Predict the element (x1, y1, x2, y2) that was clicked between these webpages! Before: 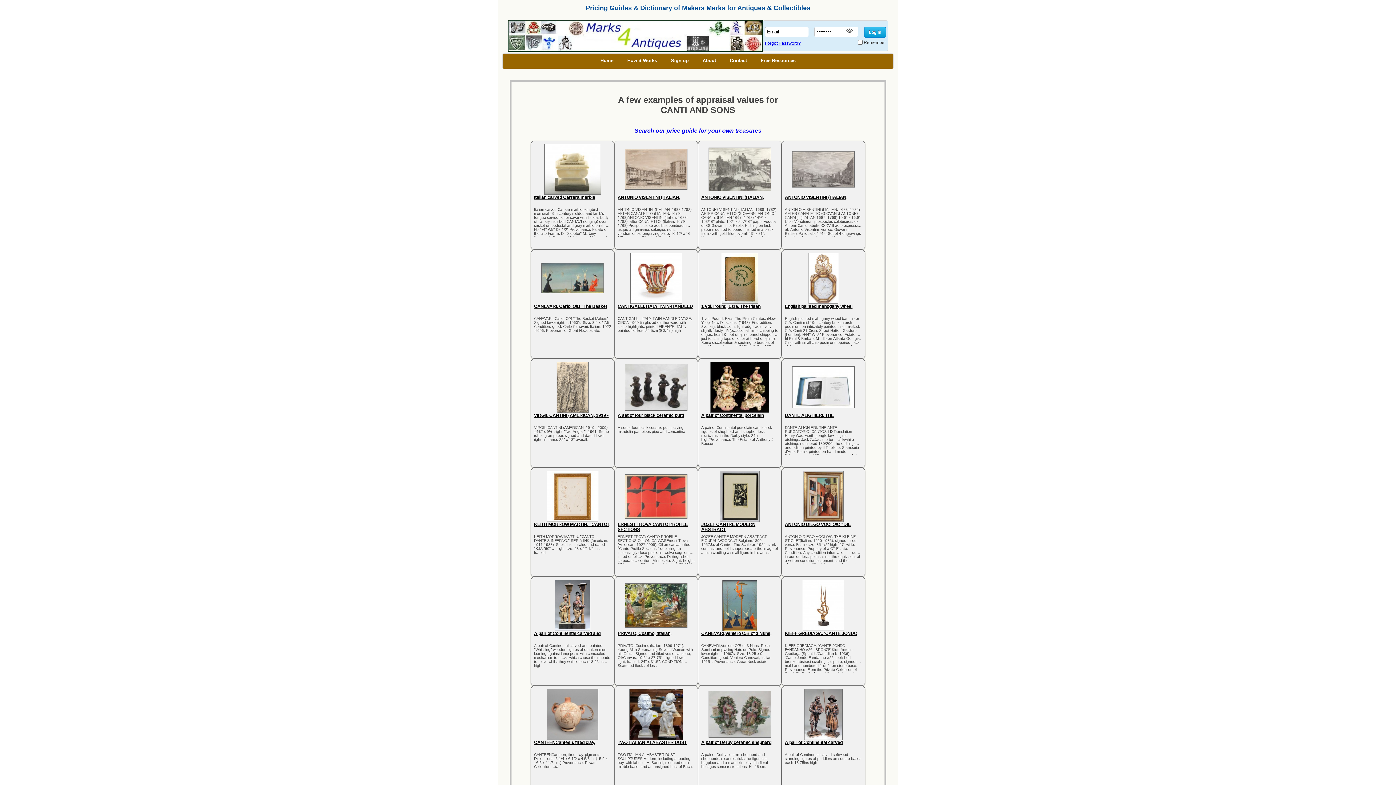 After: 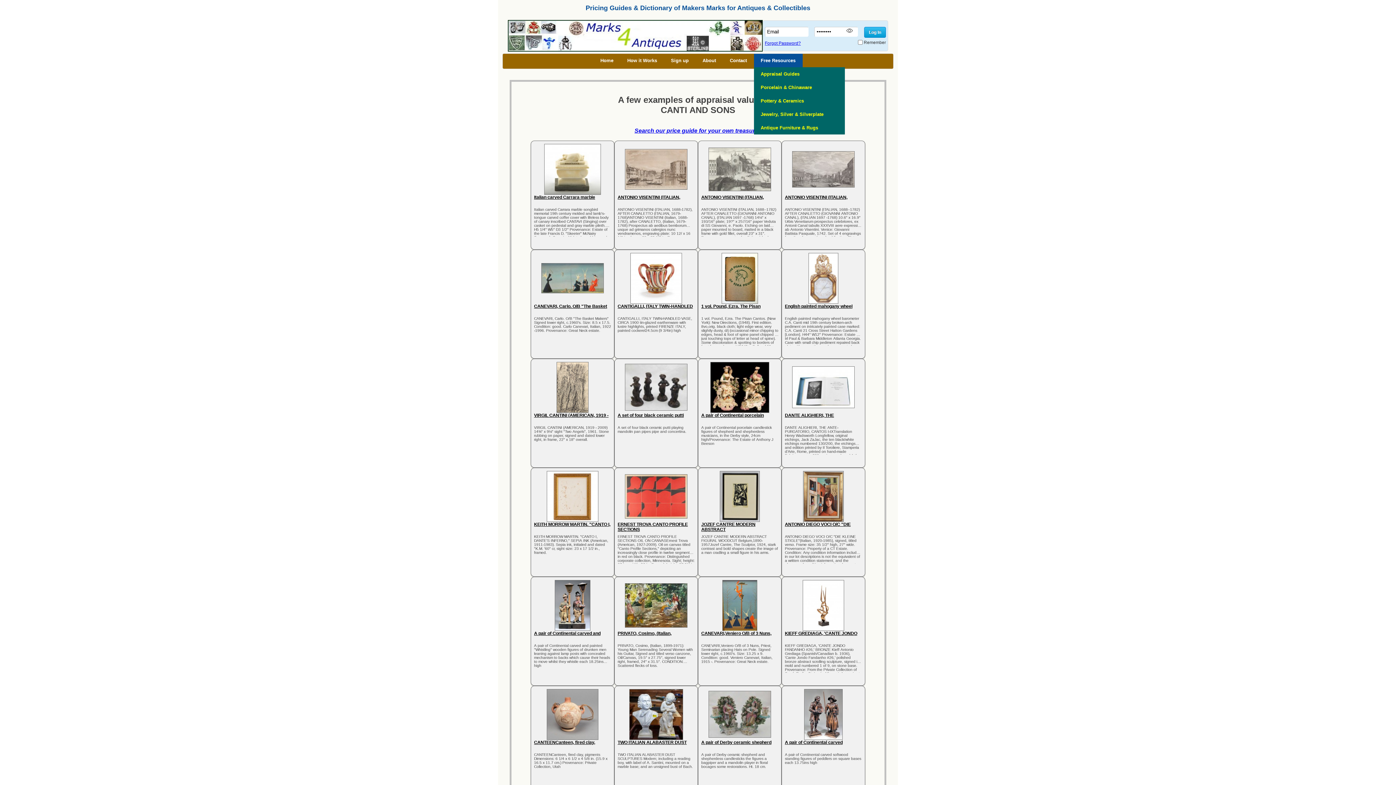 Action: bbox: (754, 53, 802, 67) label: Free Resources